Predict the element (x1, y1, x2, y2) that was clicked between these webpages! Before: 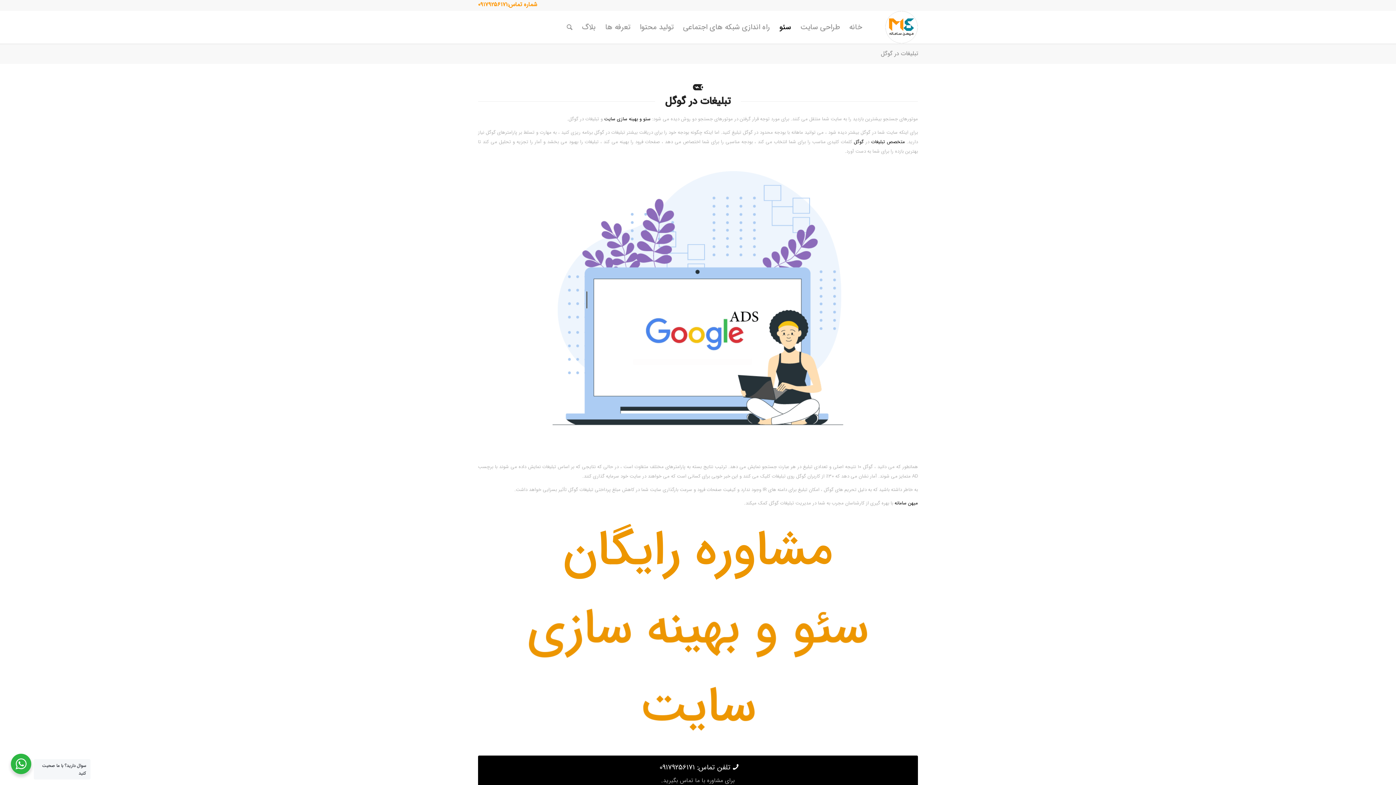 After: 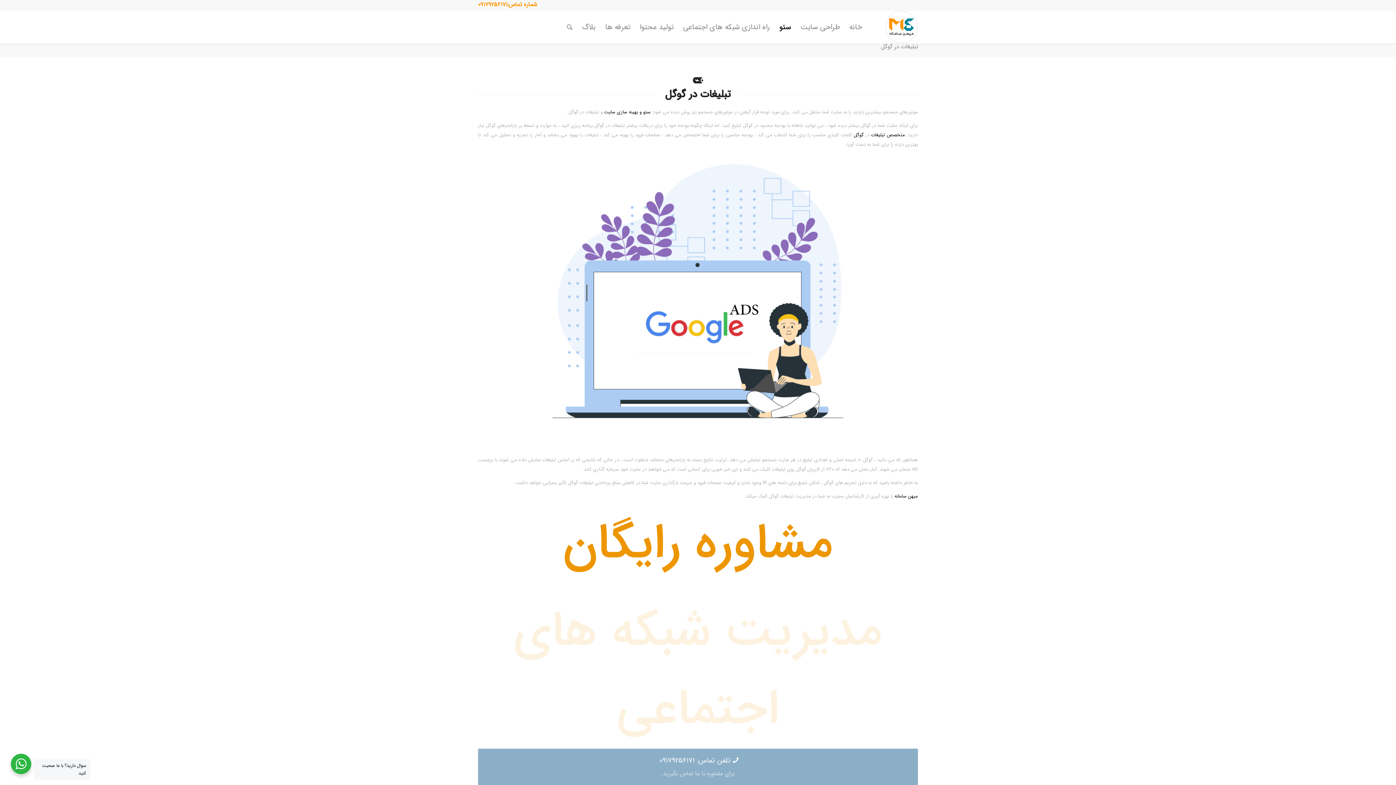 Action: bbox: (478, 677, 918, 714) label: تلفن تماس: 09179256171

برای مشاوره با ما تماس بگیرید.